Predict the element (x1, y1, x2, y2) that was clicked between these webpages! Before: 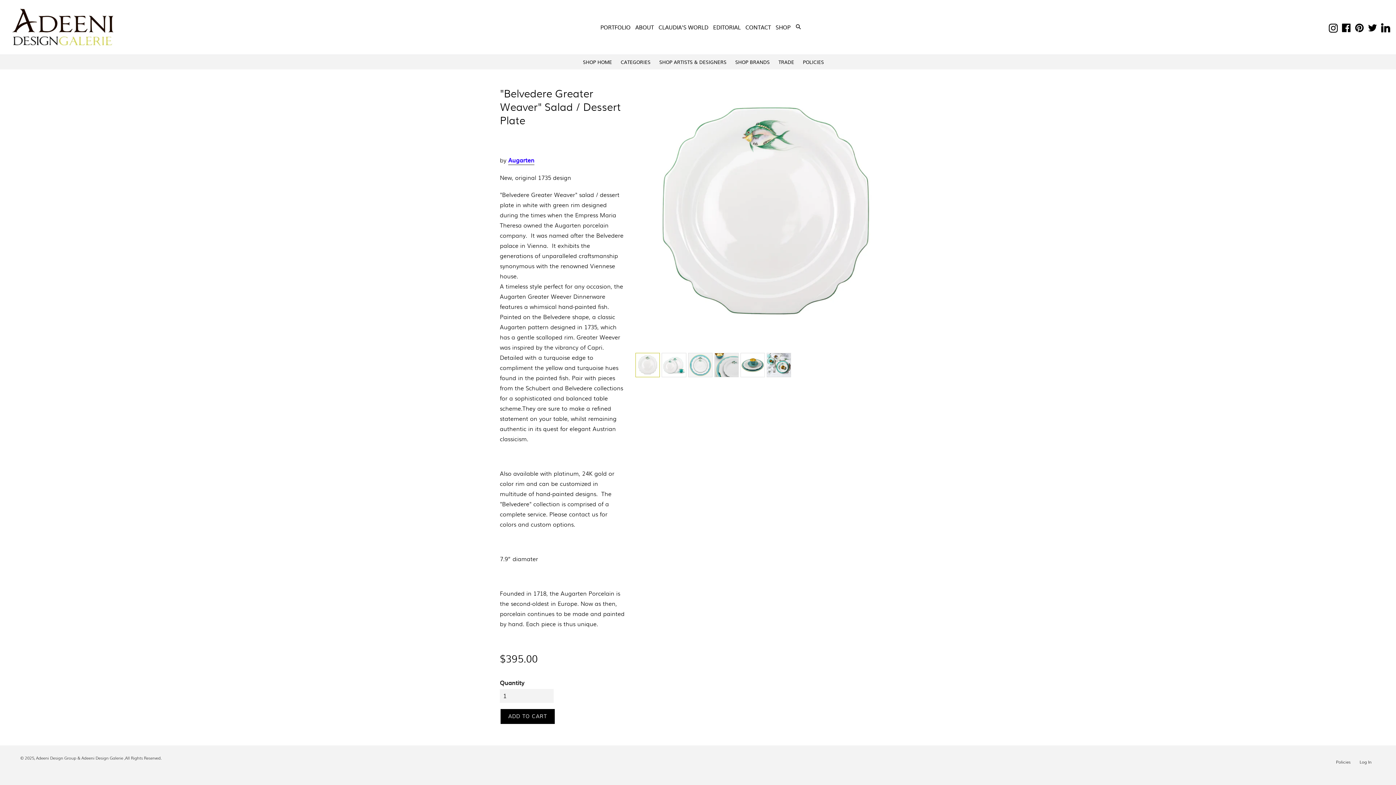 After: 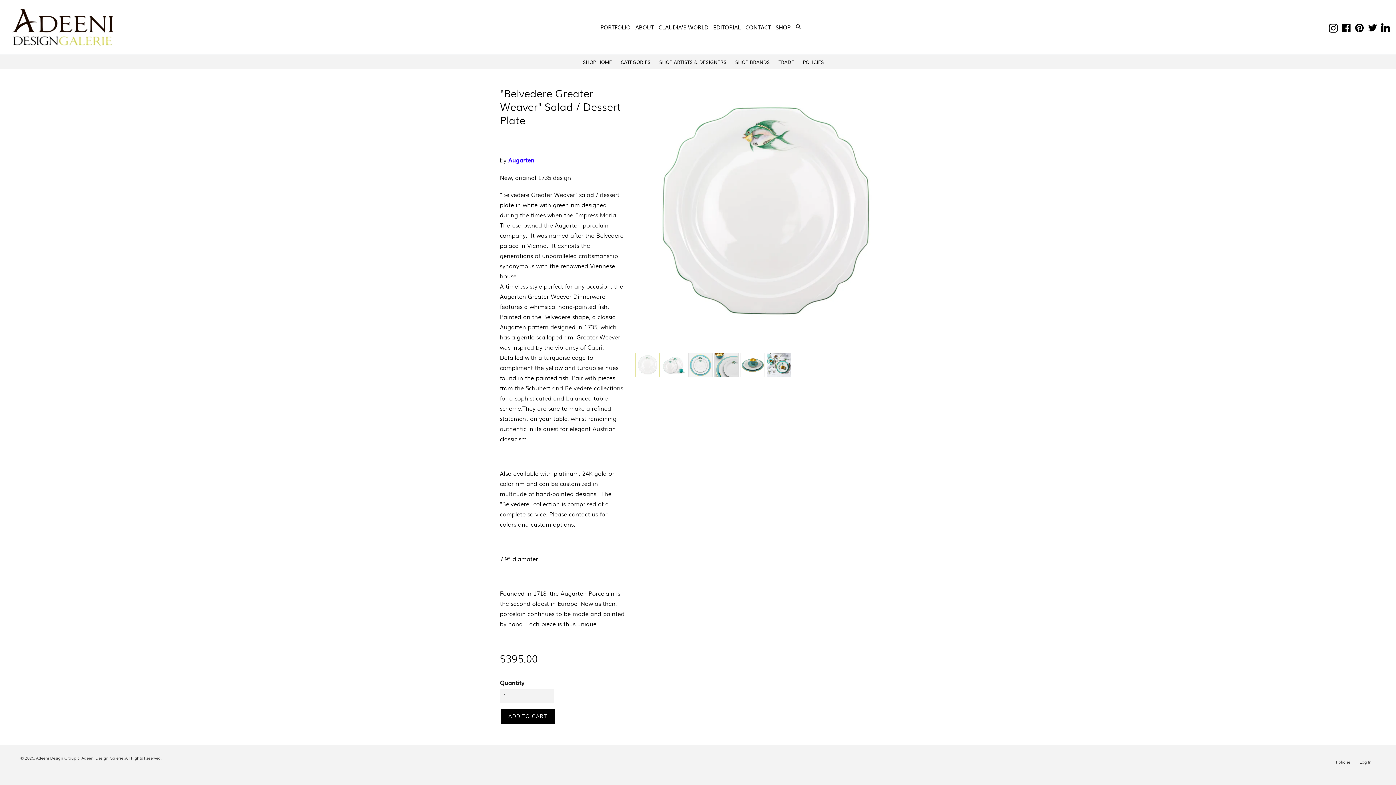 Action: bbox: (635, 352, 660, 377)